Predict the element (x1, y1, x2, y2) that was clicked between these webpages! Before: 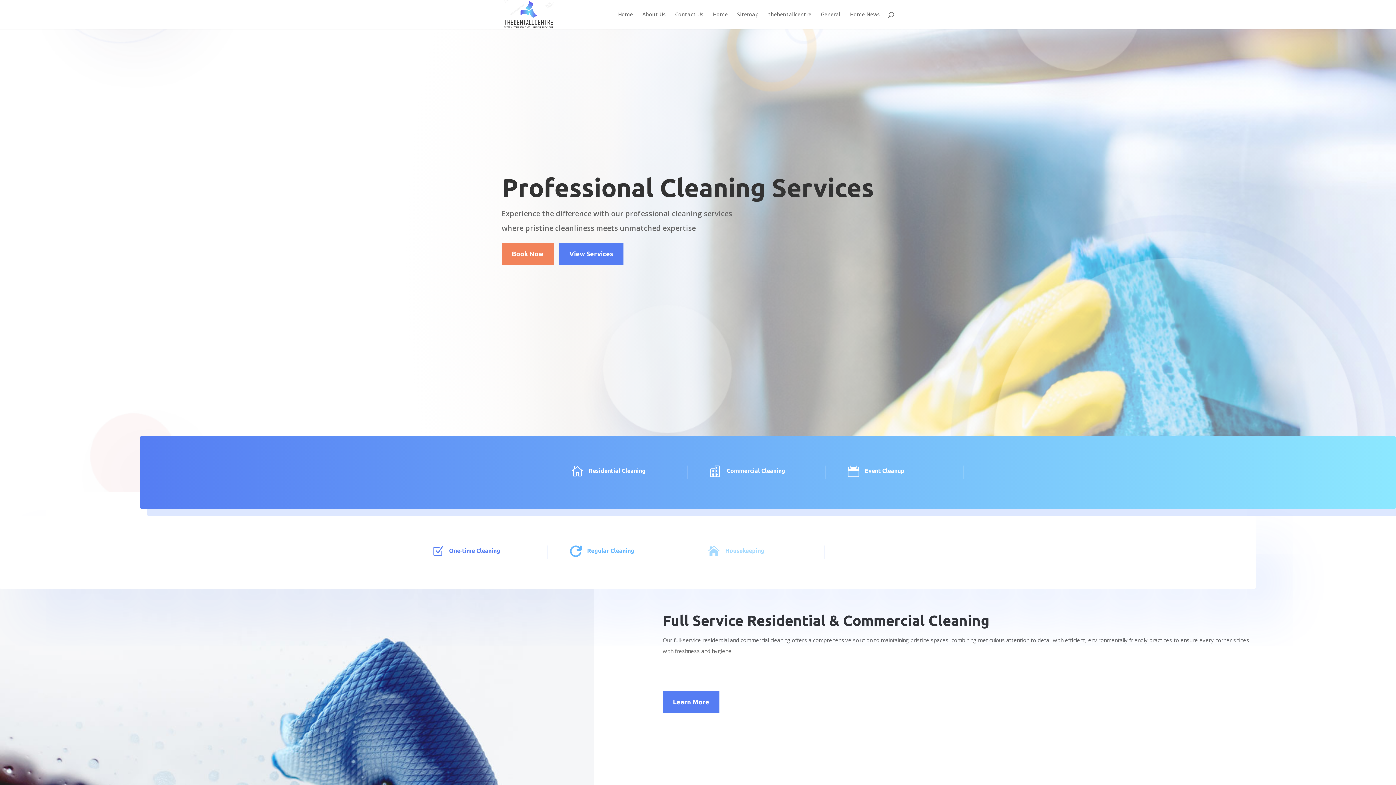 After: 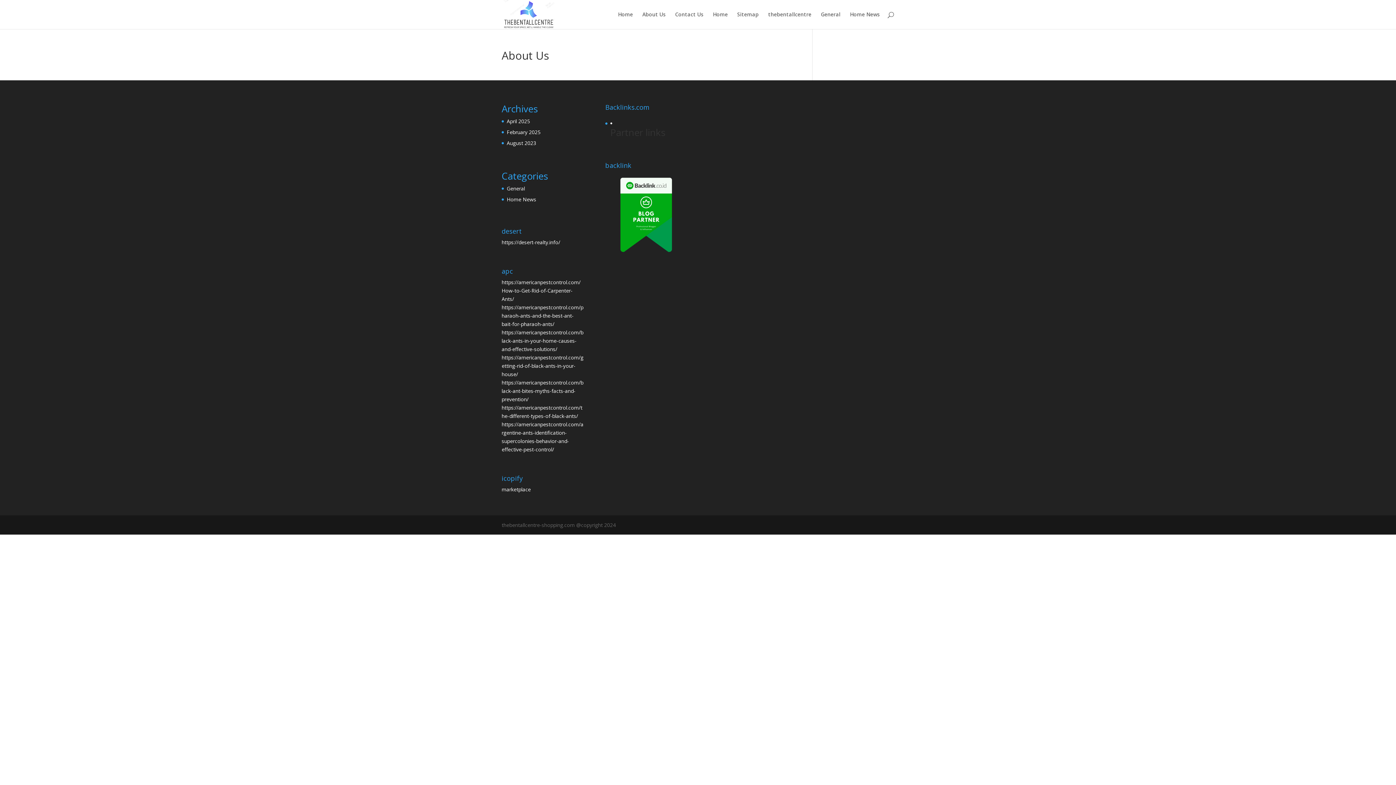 Action: bbox: (642, 12, 665, 29) label: About Us